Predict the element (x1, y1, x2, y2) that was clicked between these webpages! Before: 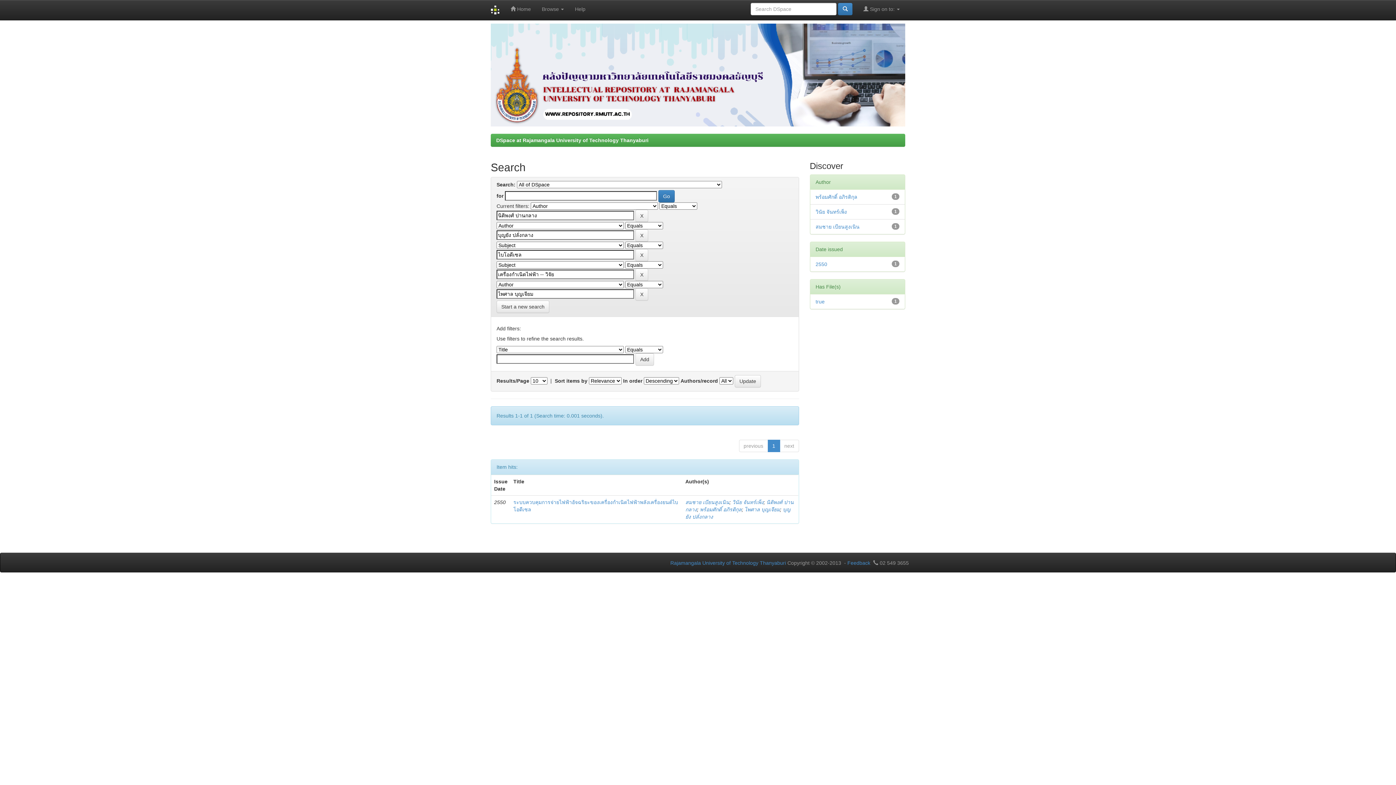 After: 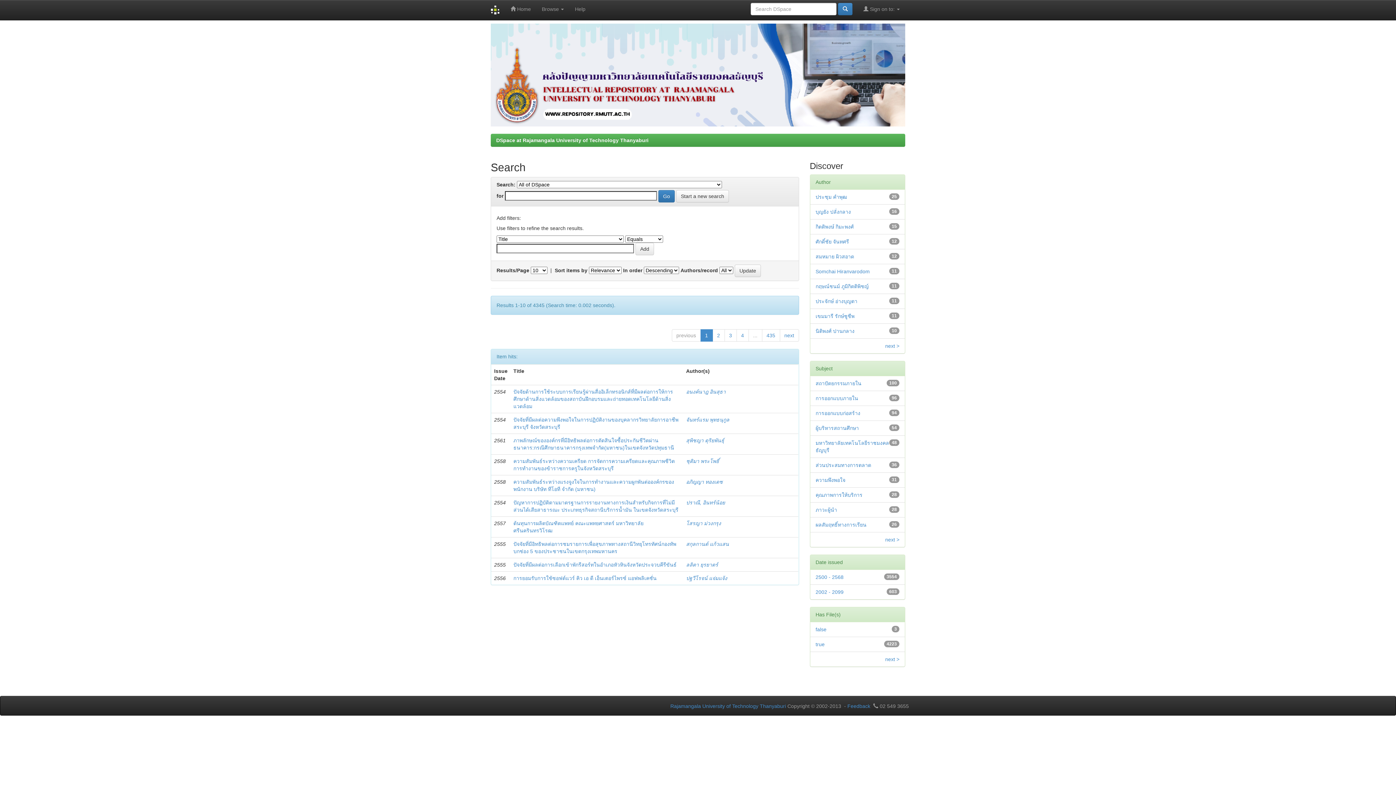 Action: bbox: (838, 2, 852, 15)